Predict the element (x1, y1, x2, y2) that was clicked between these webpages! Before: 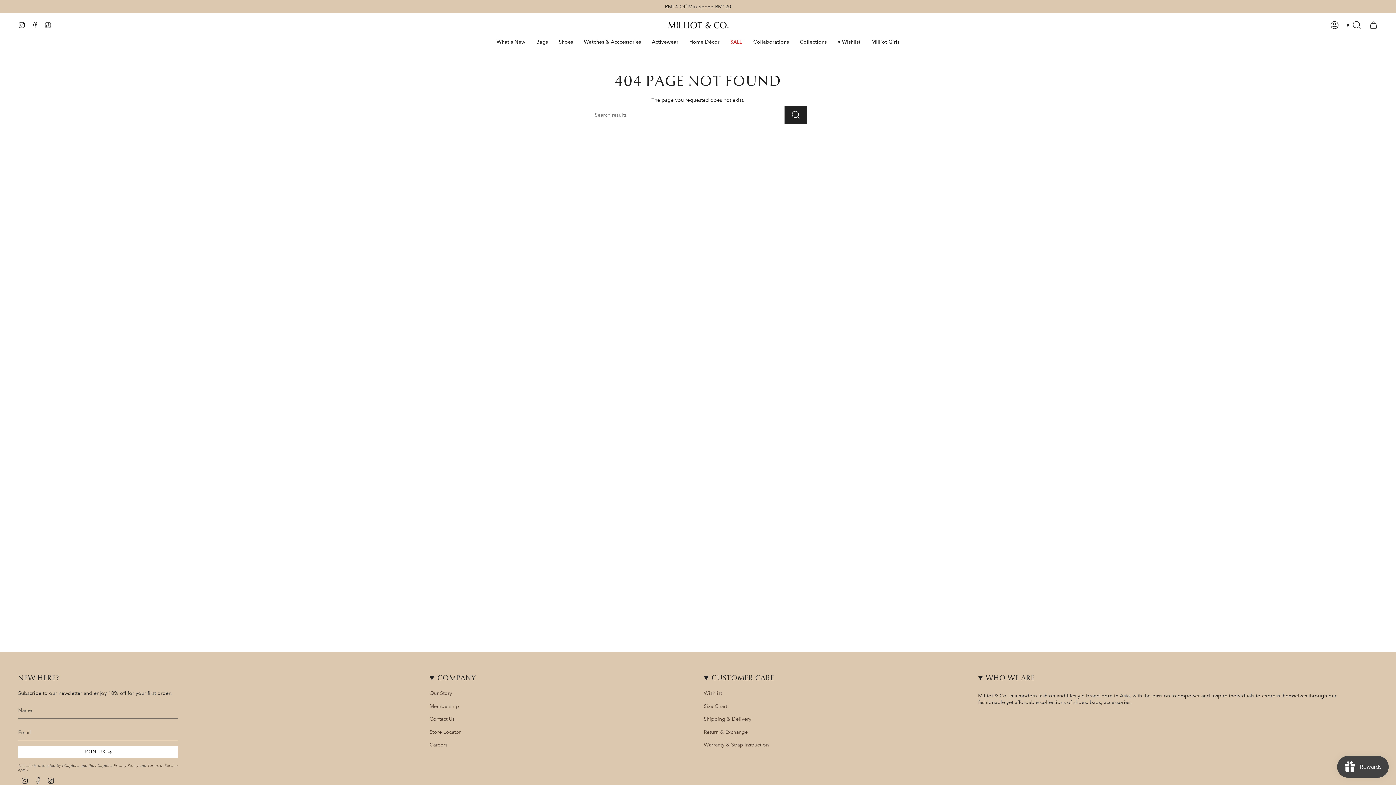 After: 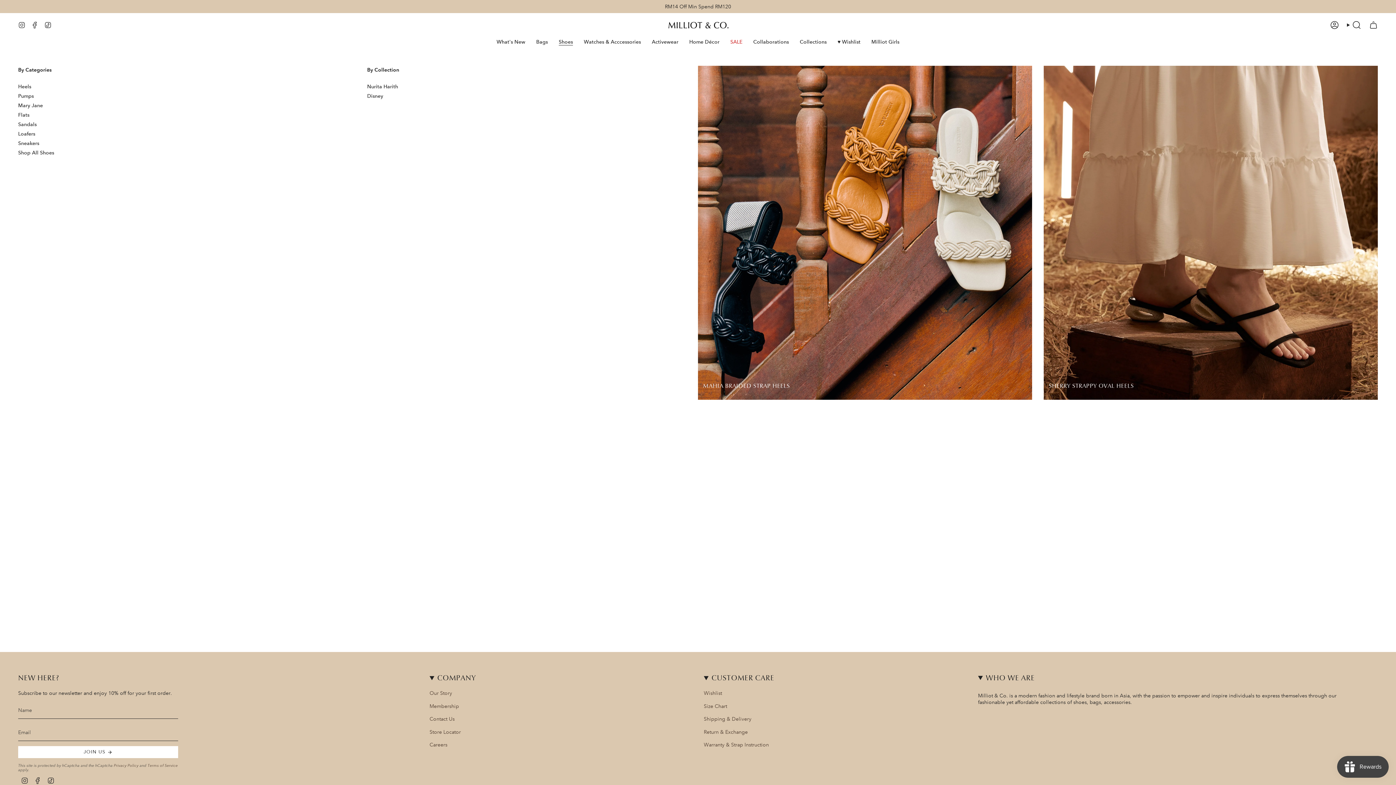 Action: bbox: (553, 33, 578, 50) label: Shoes